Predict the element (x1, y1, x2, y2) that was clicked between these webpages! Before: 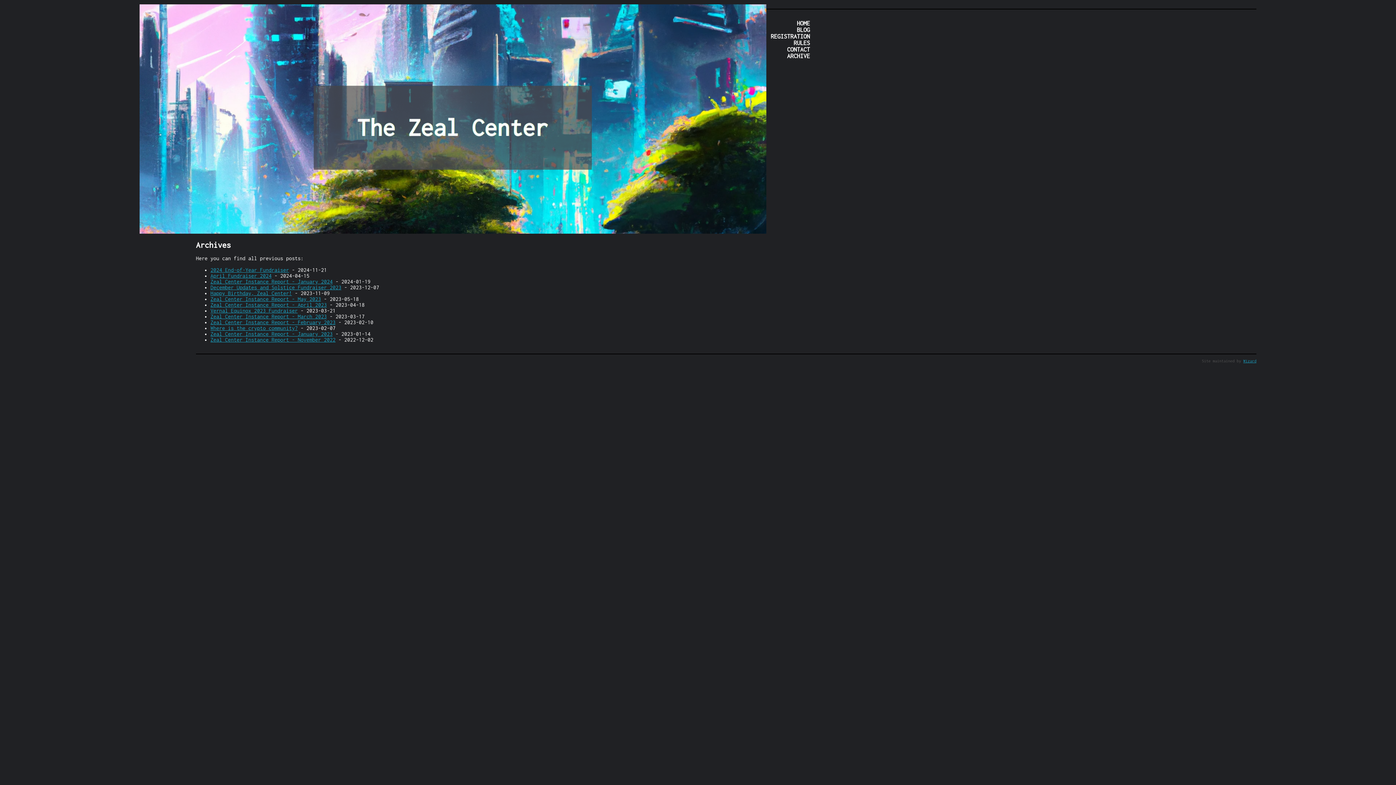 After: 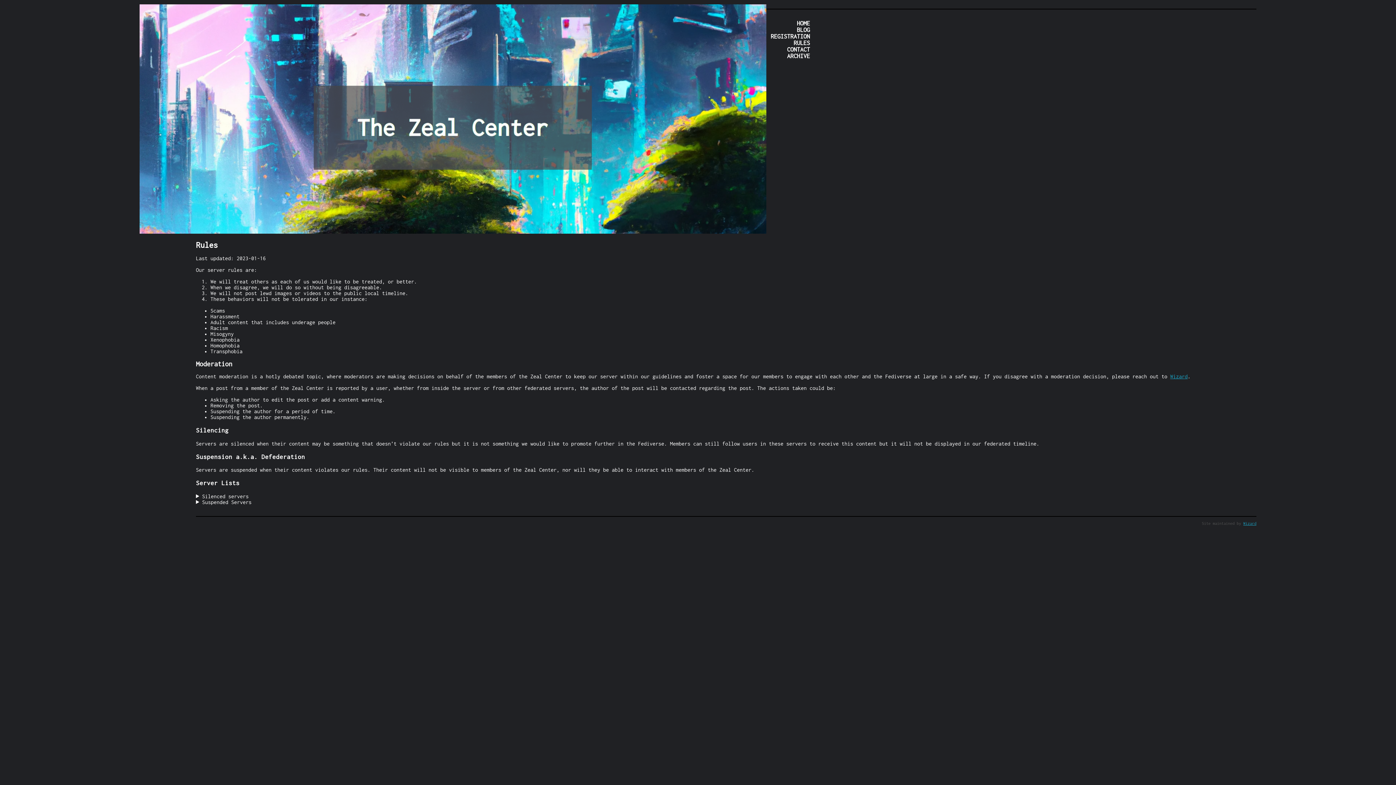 Action: label: RULES bbox: (793, 40, 810, 46)